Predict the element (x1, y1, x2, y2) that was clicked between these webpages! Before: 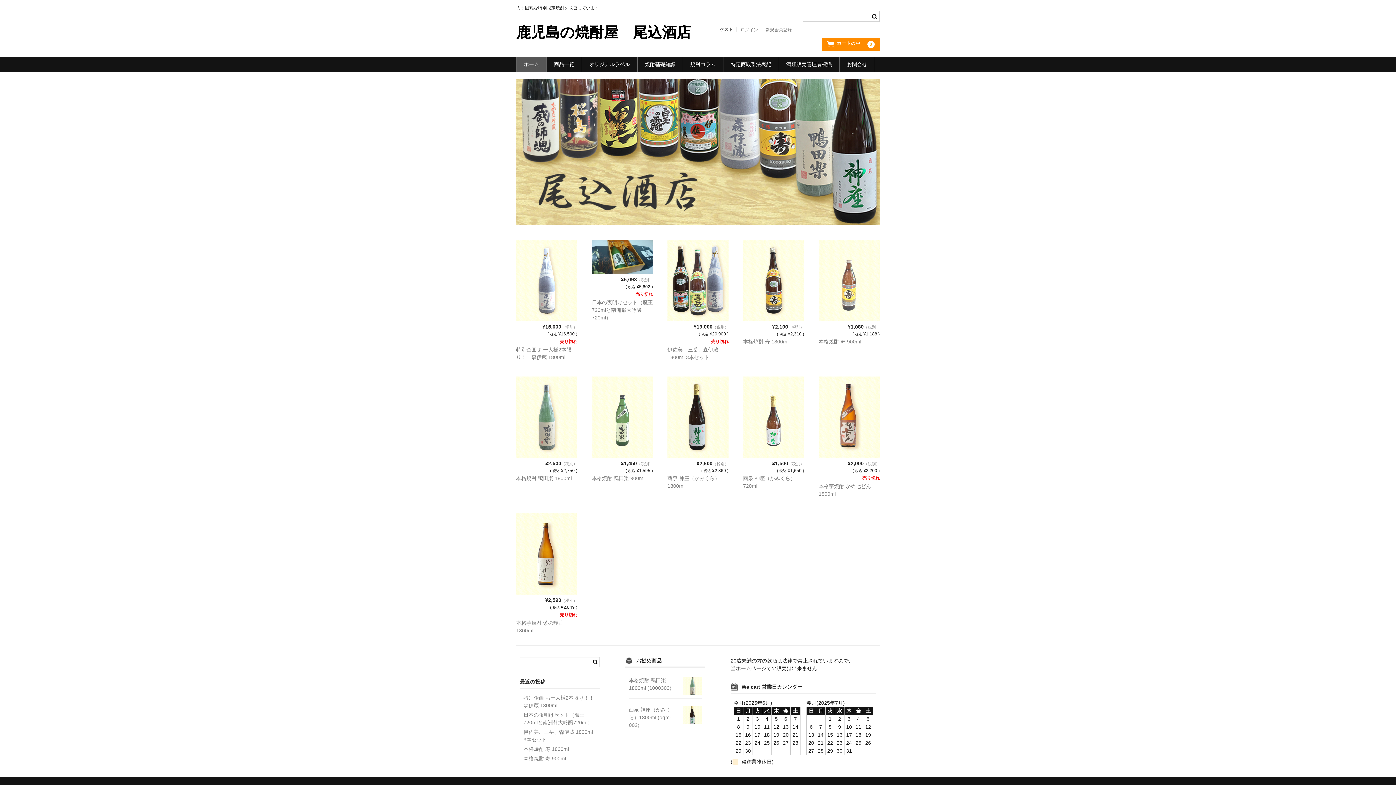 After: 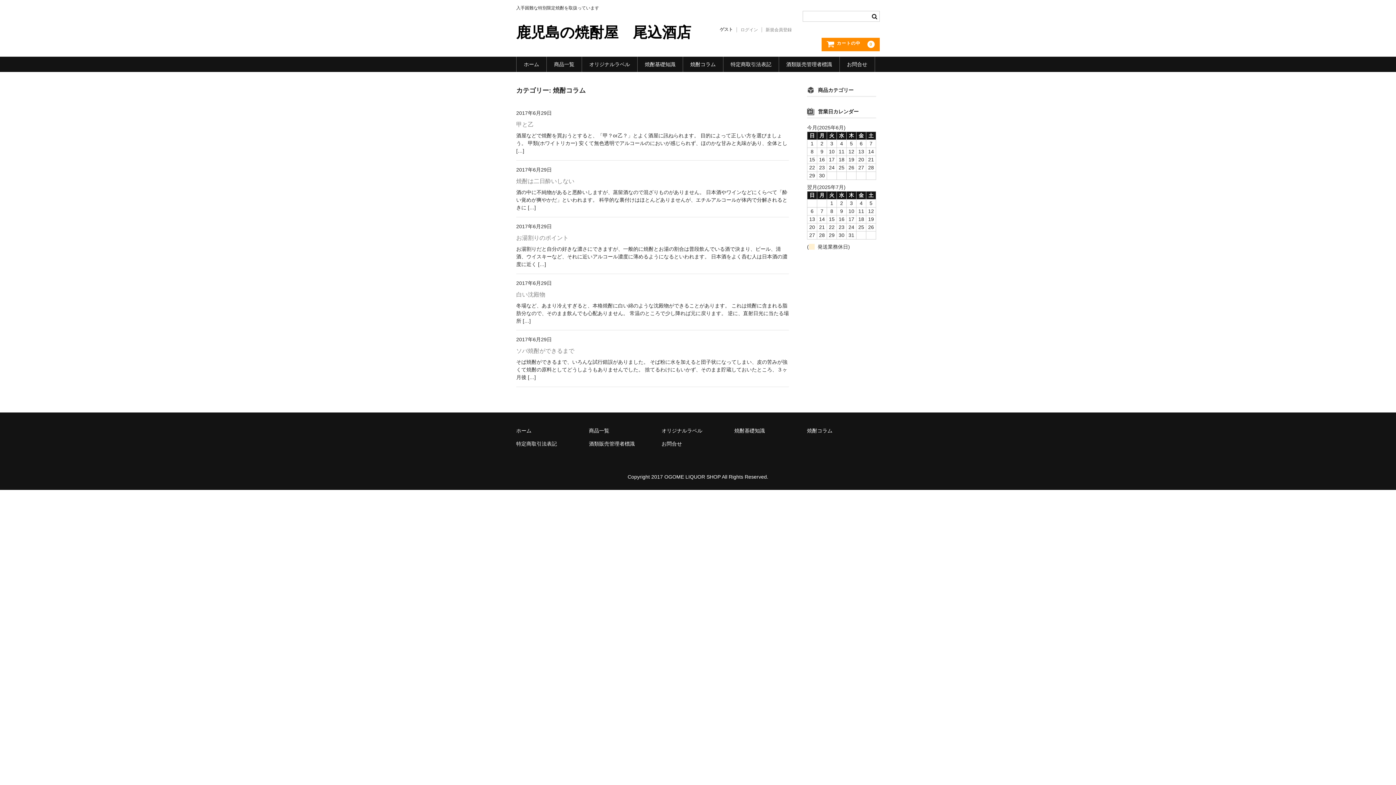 Action: bbox: (683, 56, 723, 71) label: 焼酎コラム